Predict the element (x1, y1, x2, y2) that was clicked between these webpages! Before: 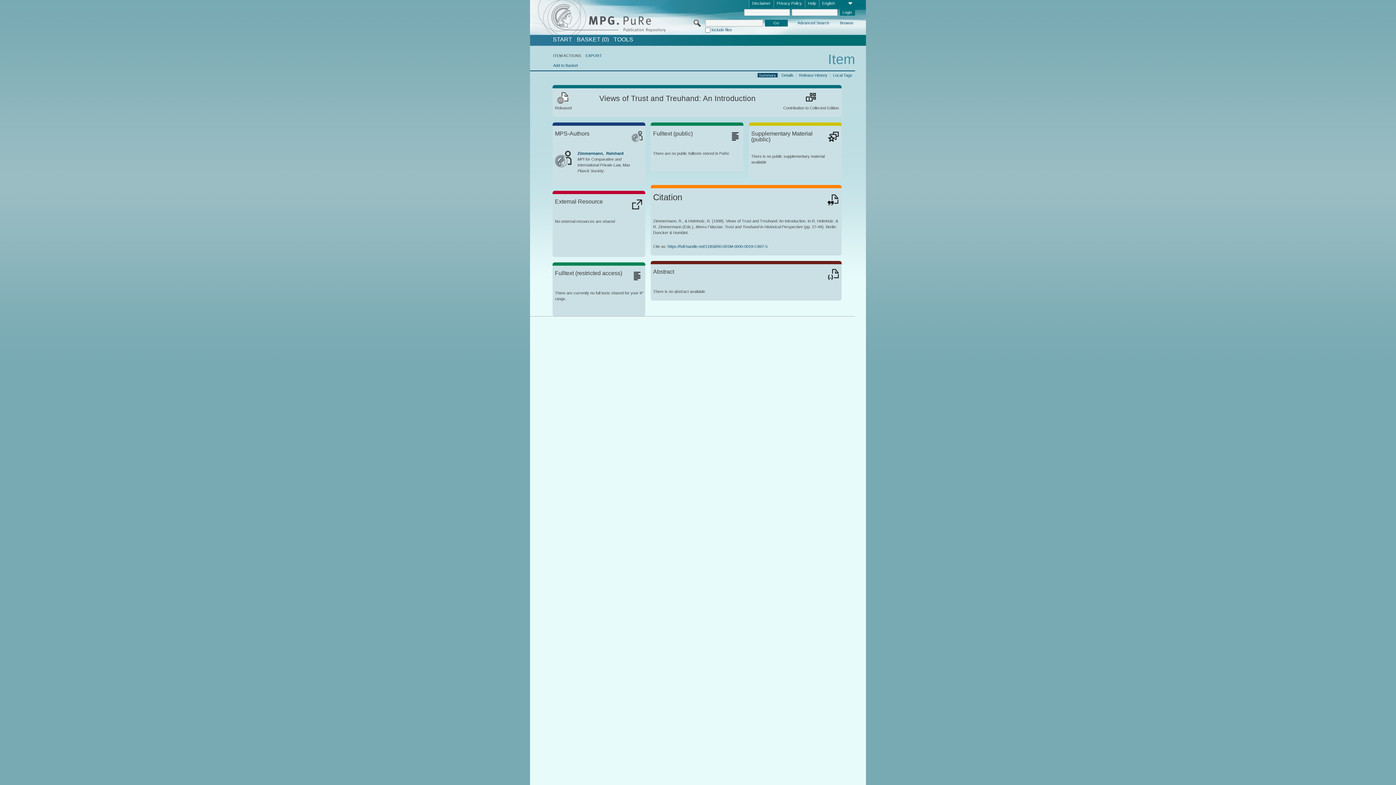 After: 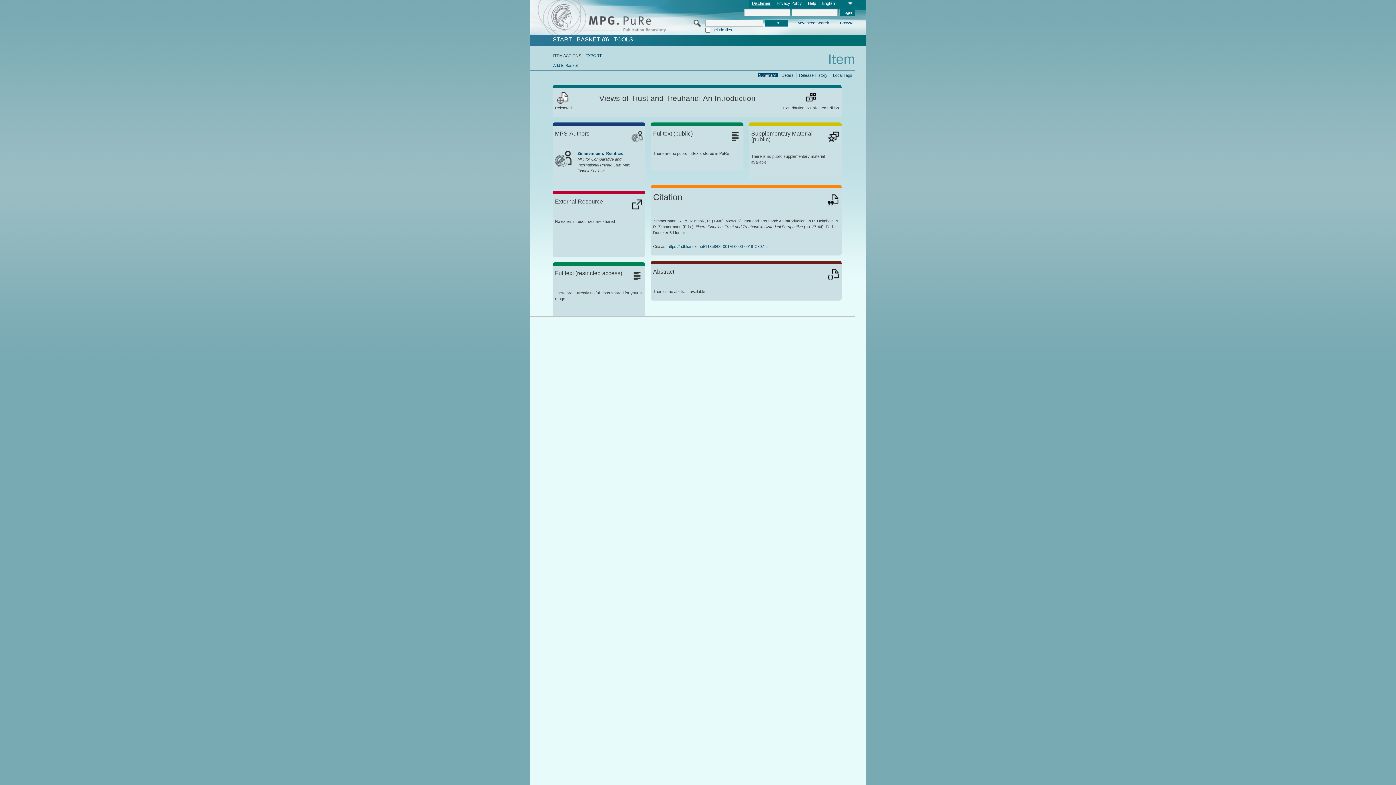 Action: label: Disclaimer bbox: (749, 0, 773, 7)